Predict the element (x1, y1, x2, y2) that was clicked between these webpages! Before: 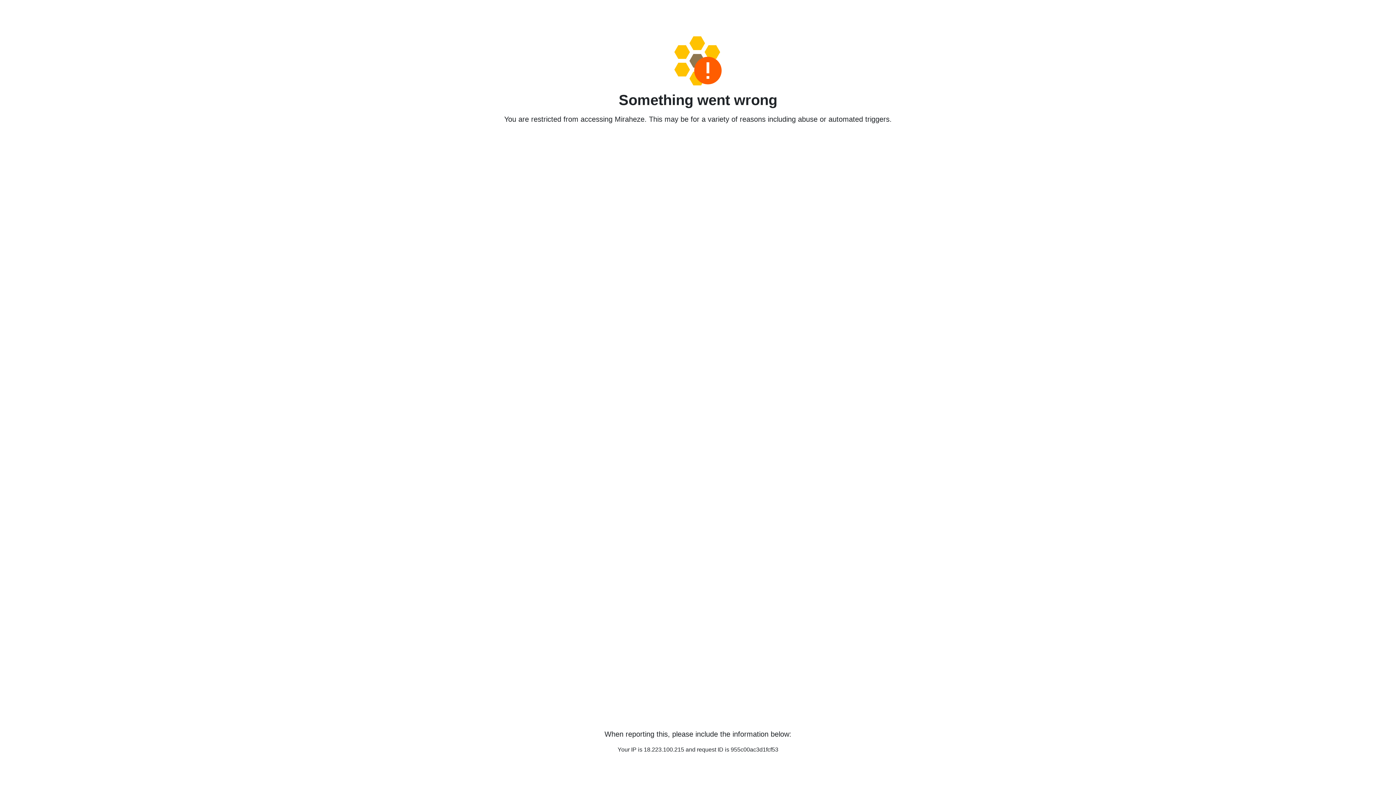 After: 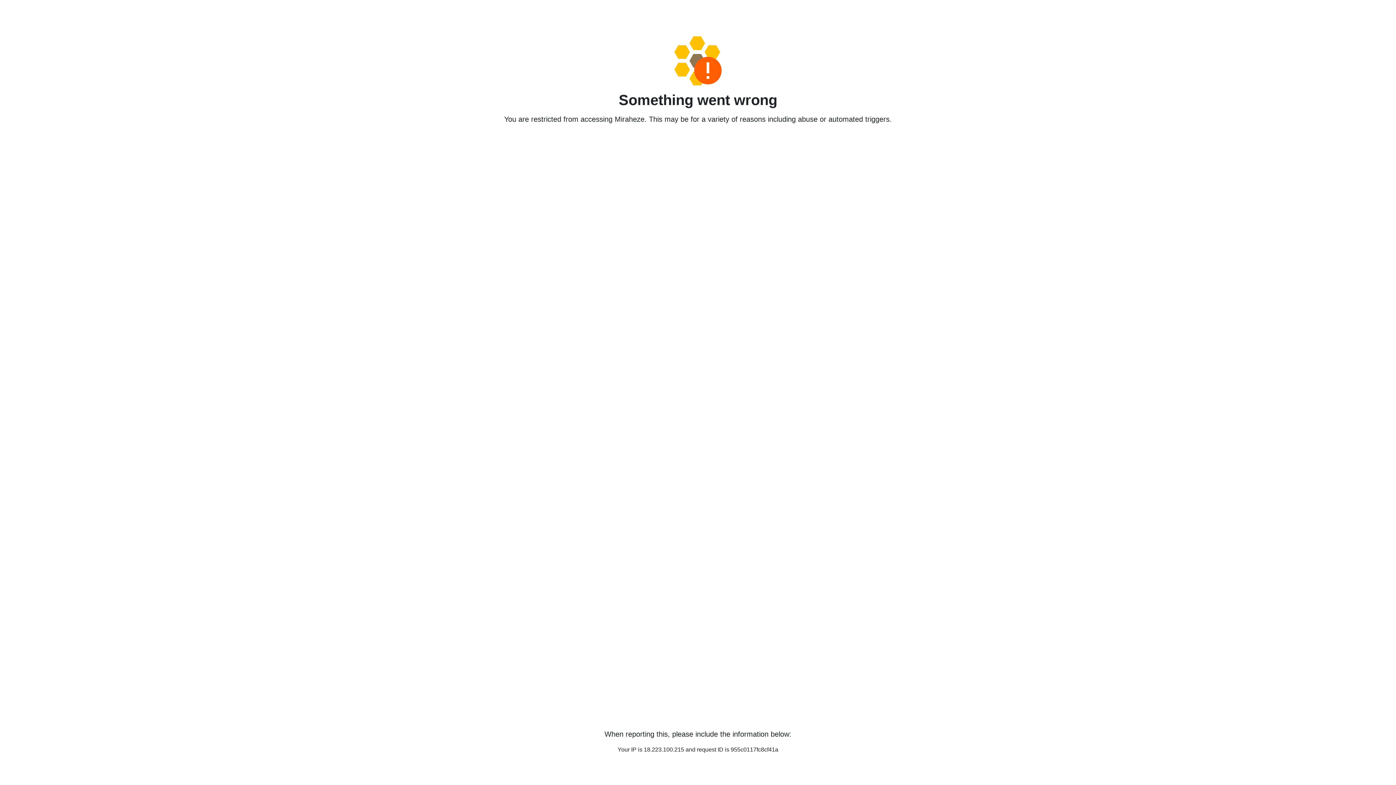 Action: bbox: (458, 36, 938, 85)